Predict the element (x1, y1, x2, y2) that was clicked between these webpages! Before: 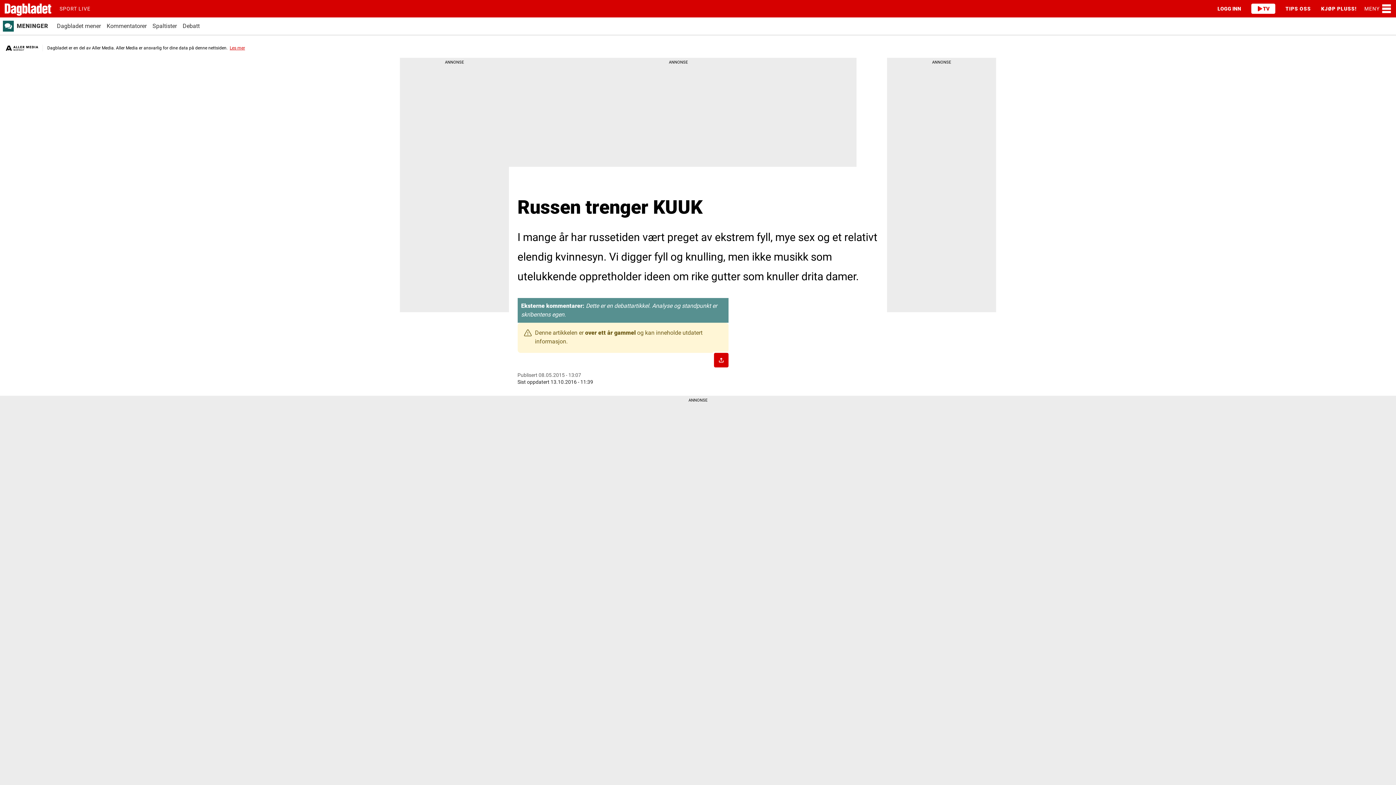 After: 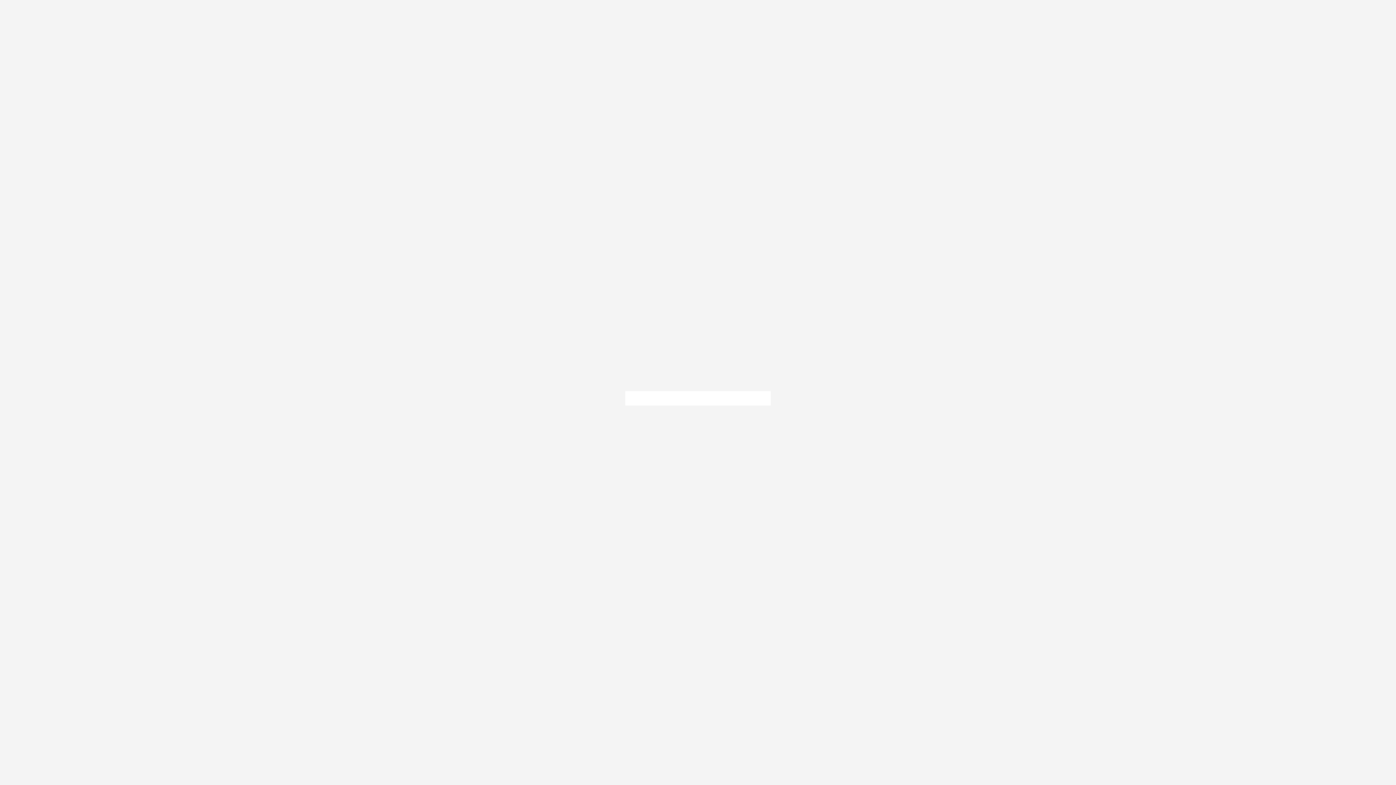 Action: bbox: (1212, 0, 1246, 17) label: LOGG INN